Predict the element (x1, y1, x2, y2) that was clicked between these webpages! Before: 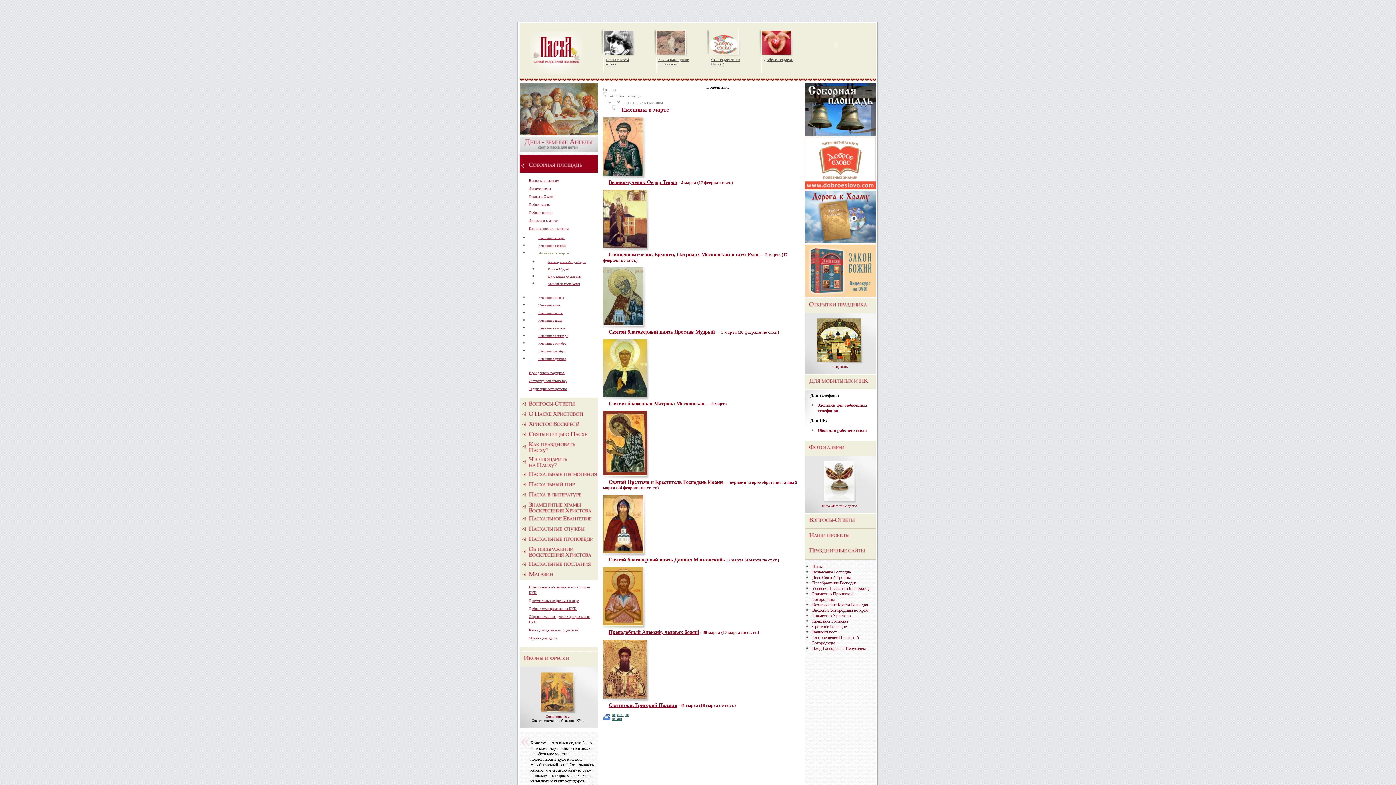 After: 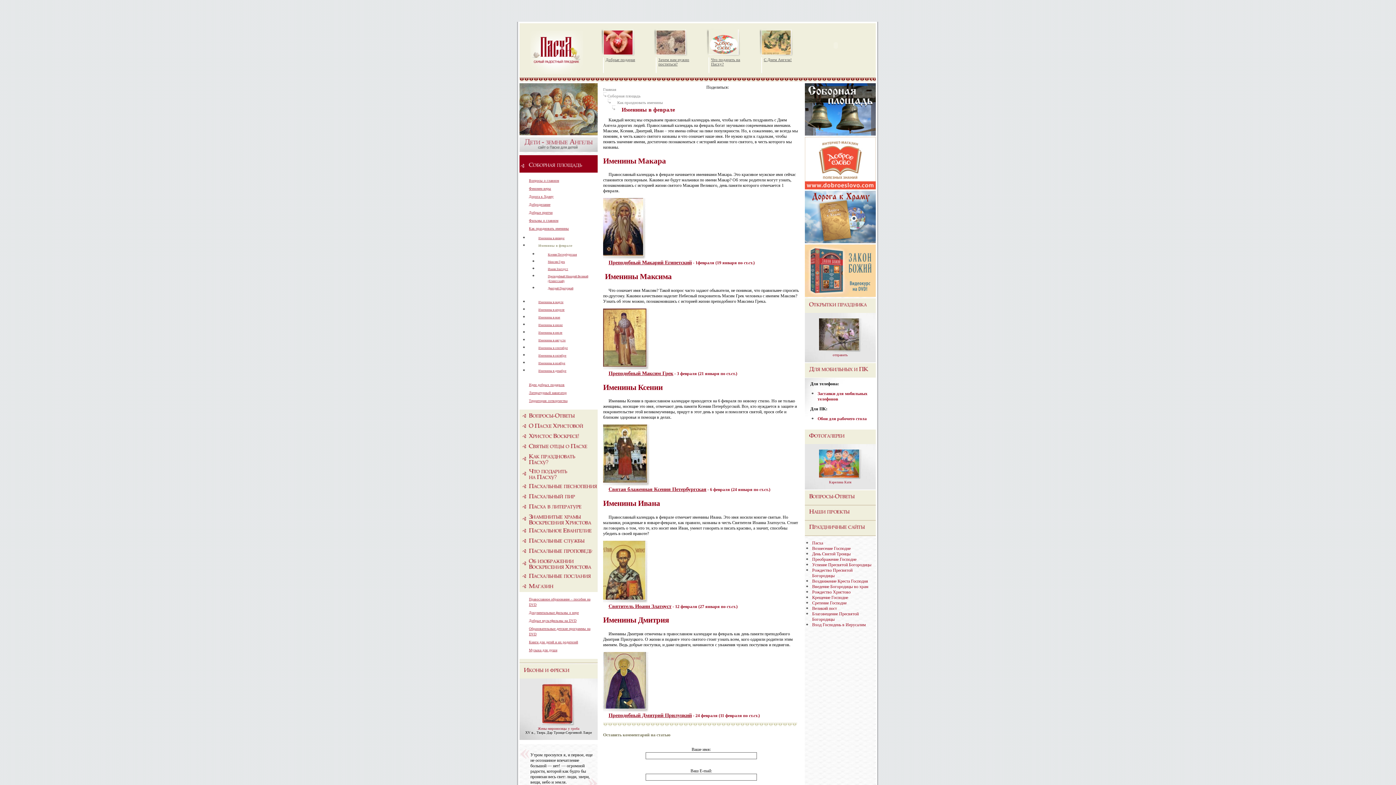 Action: label: Именины в феврале bbox: (538, 244, 566, 247)